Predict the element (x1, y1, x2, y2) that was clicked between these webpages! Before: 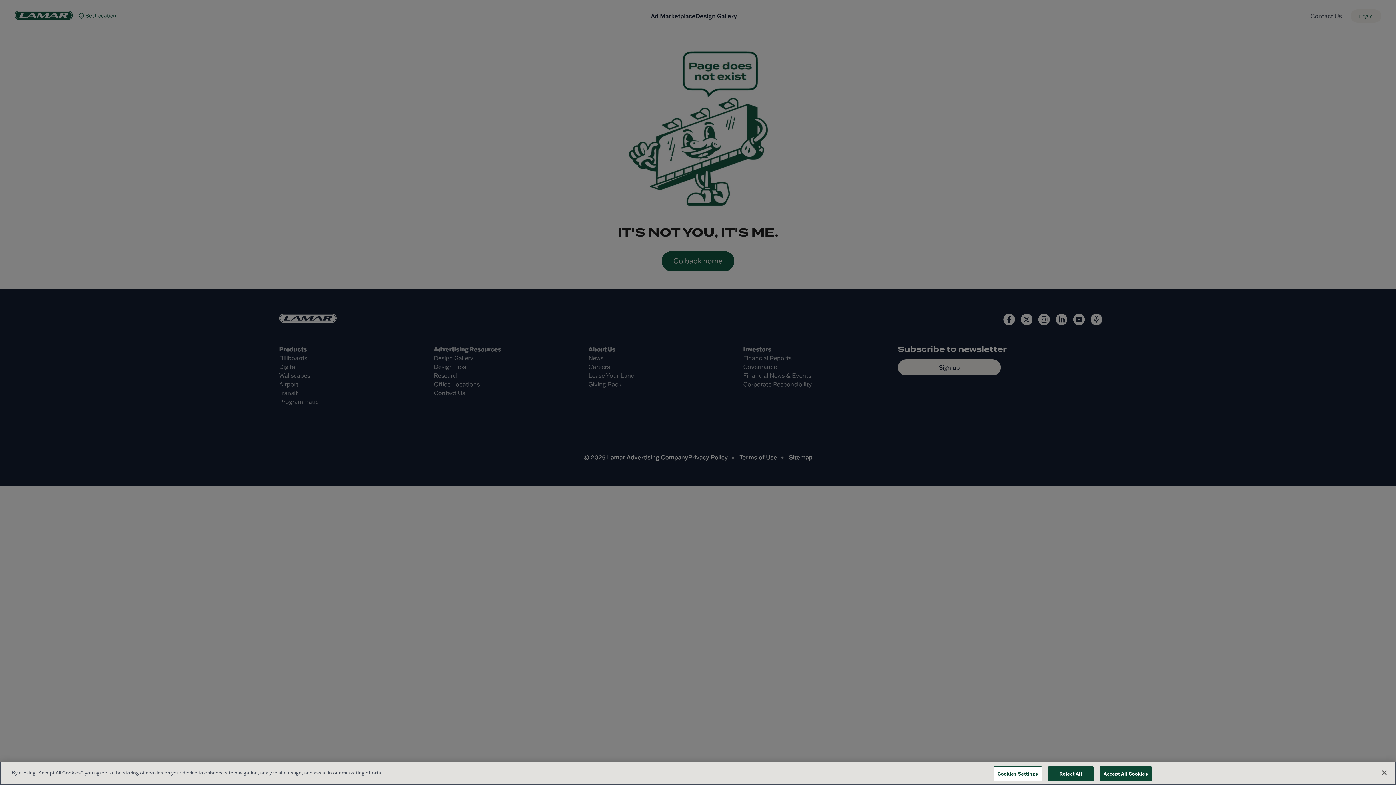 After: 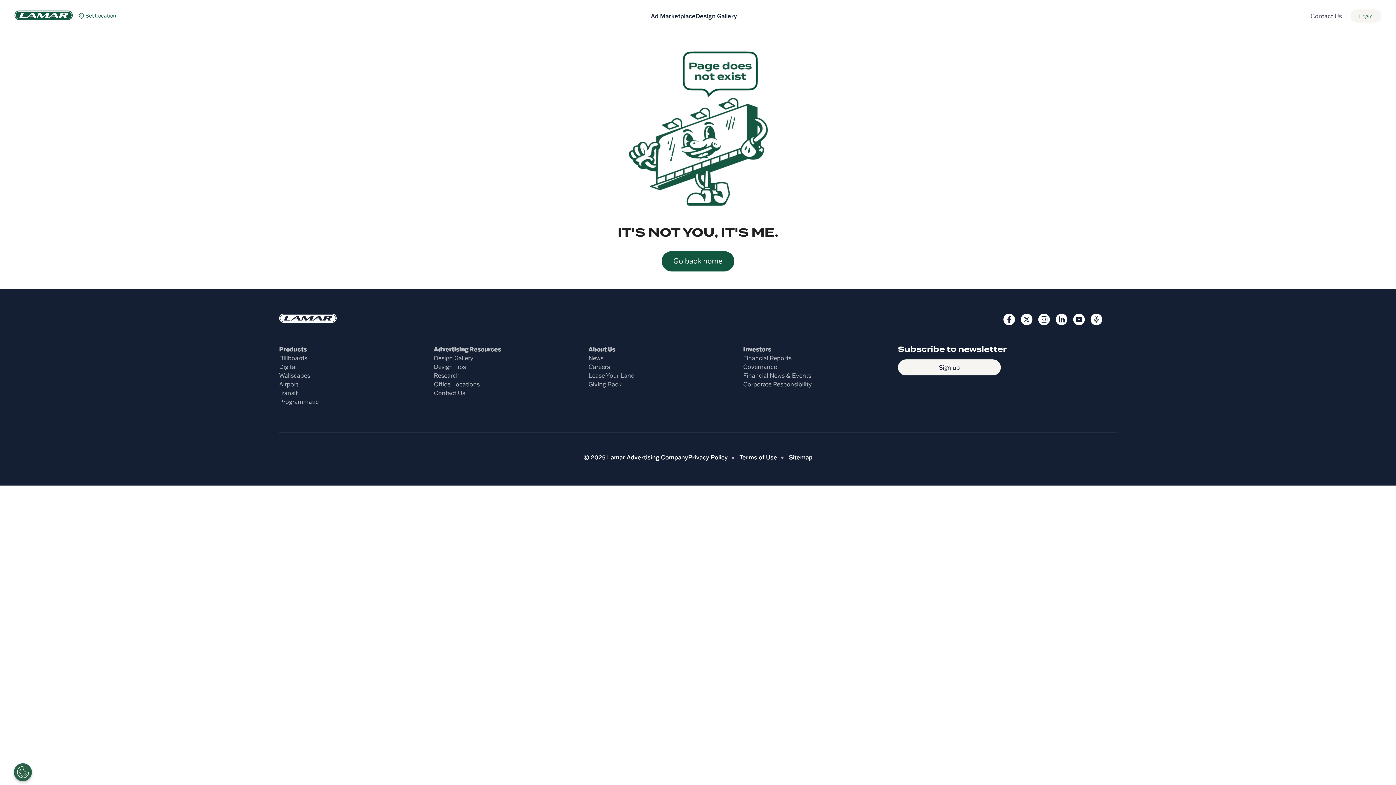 Action: label: Close bbox: (1376, 765, 1392, 781)